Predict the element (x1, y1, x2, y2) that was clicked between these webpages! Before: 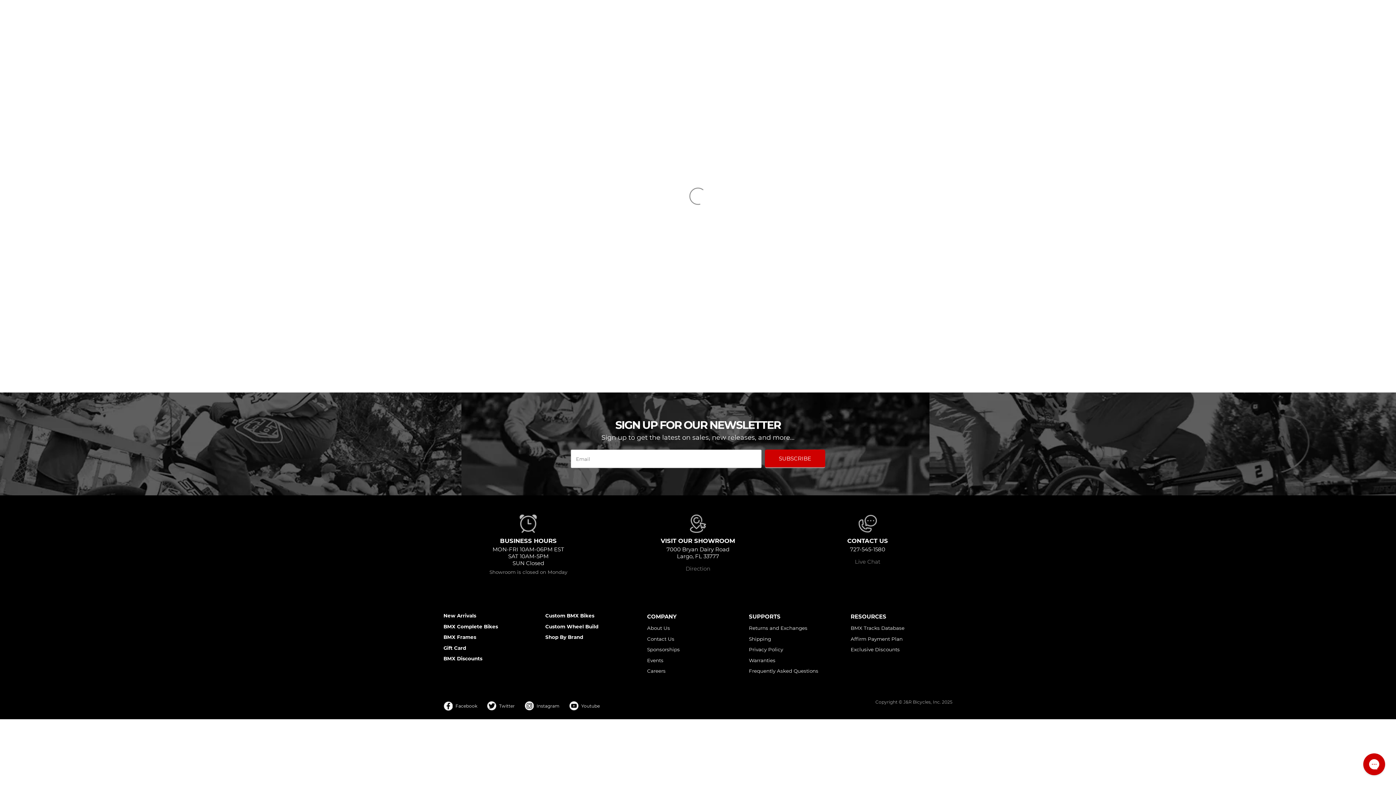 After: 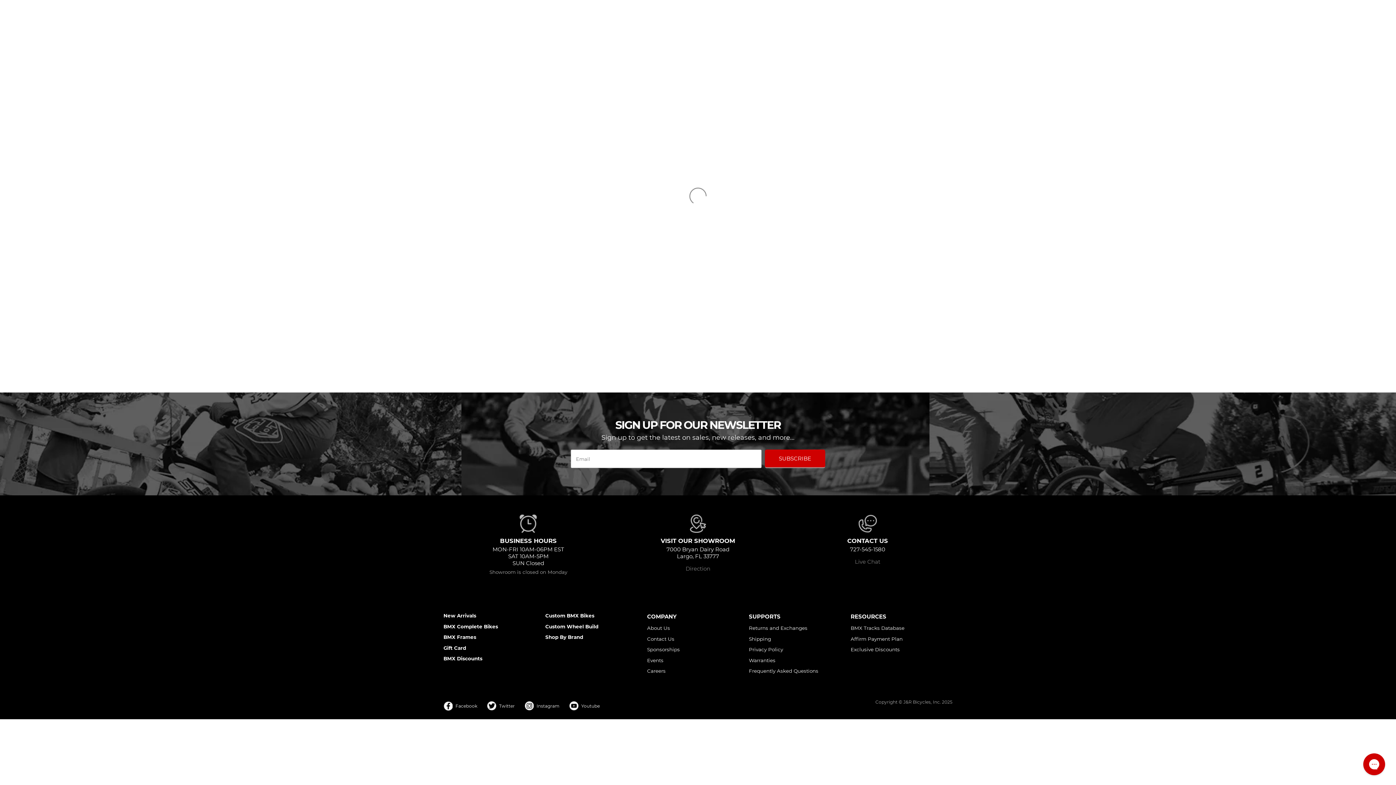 Action: bbox: (545, 632, 583, 642) label: Shop By Brand